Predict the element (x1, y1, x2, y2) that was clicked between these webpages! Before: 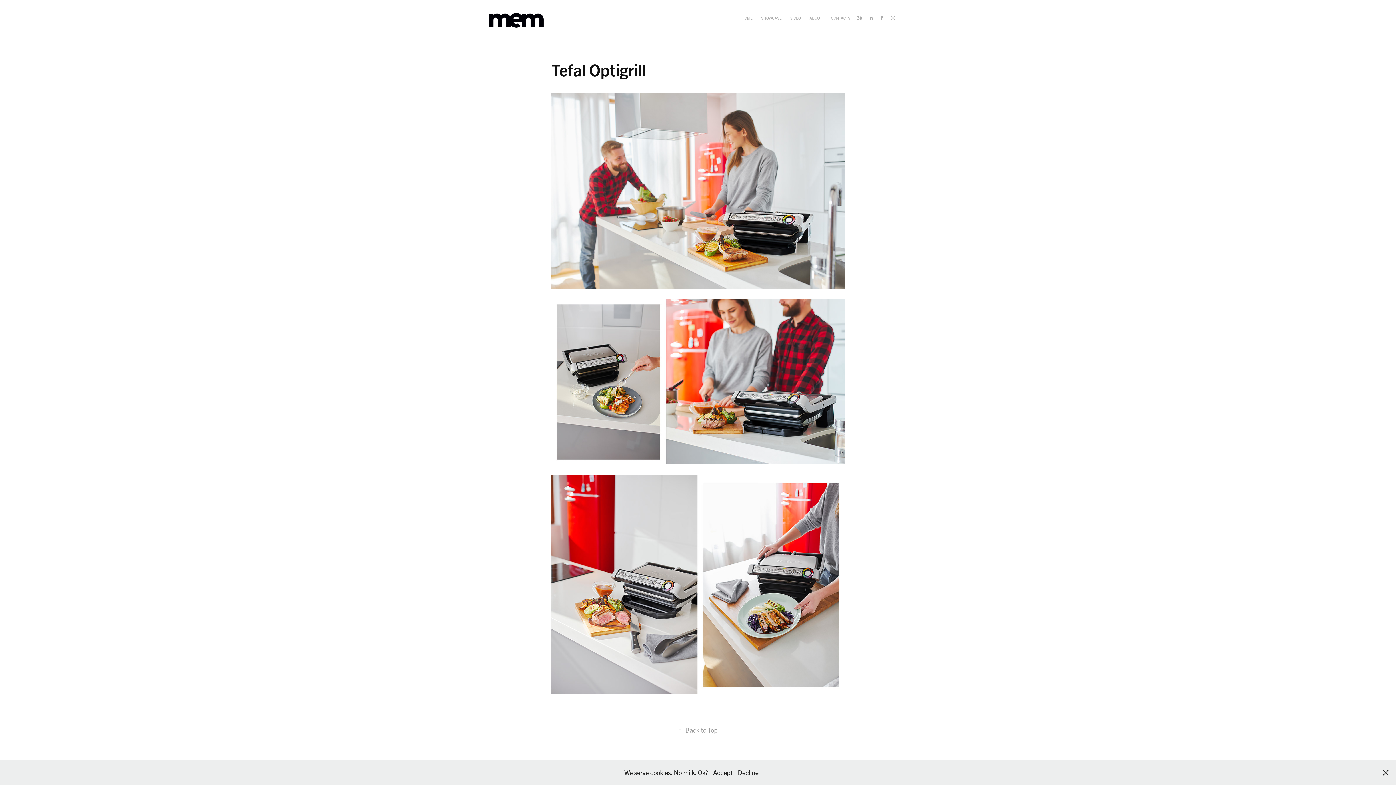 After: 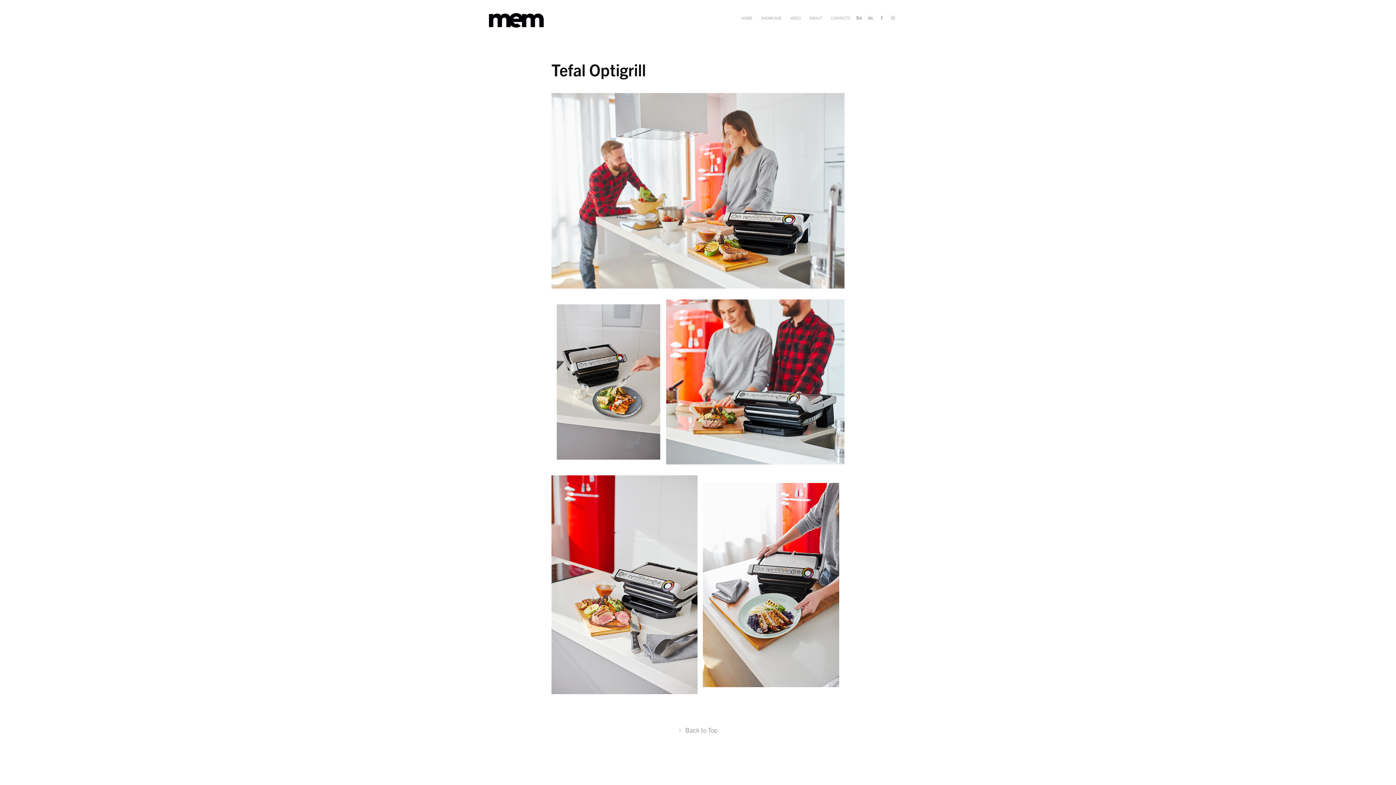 Action: bbox: (738, 768, 758, 777) label: Decline